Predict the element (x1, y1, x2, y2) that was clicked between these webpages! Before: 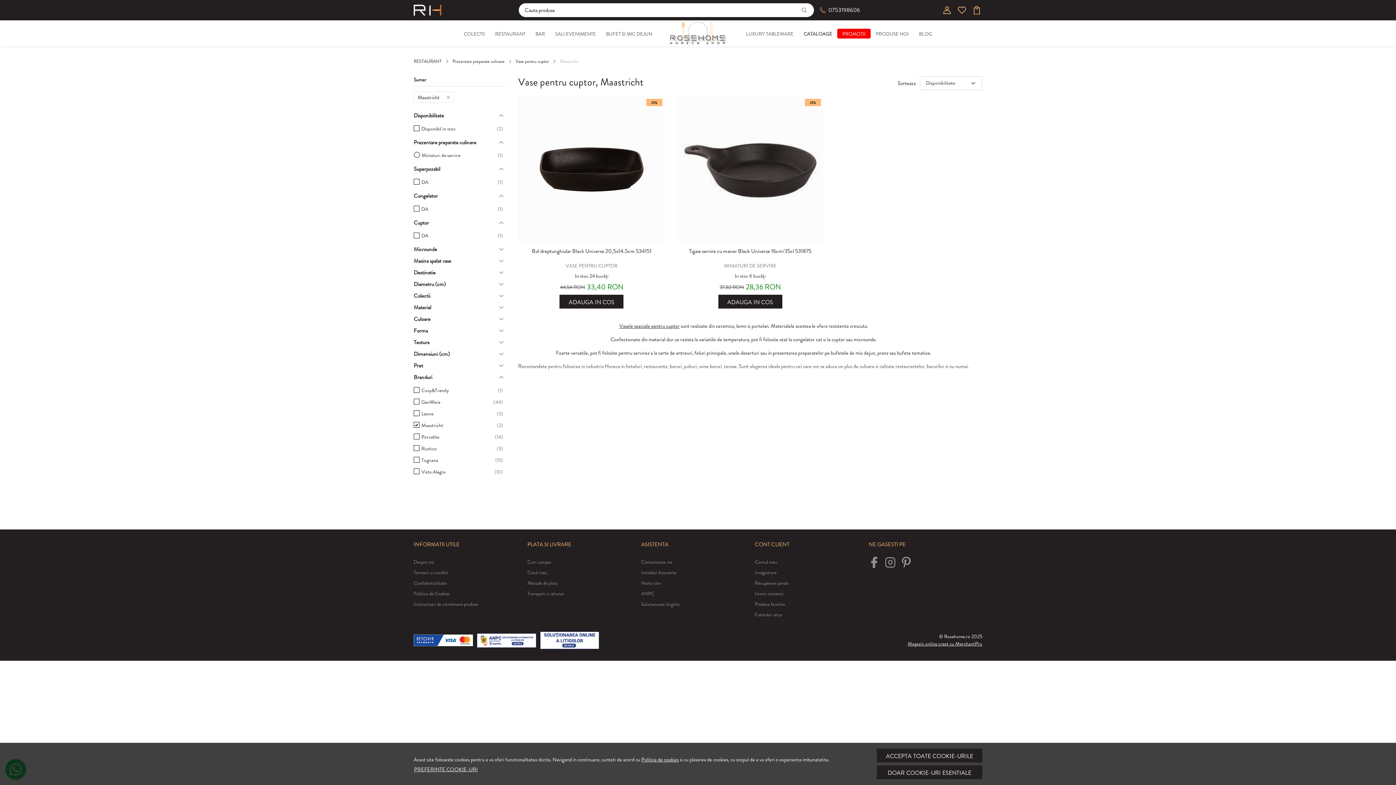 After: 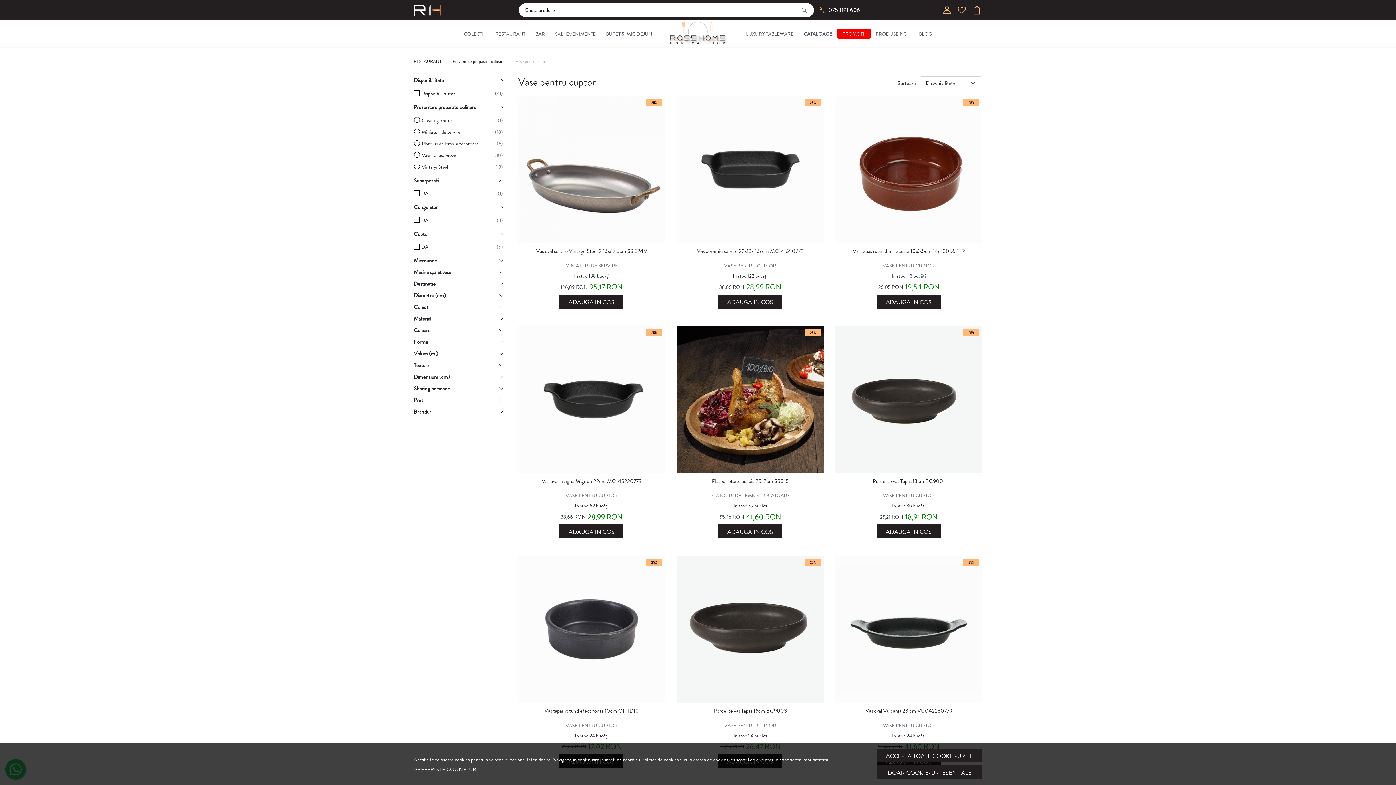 Action: label: Maastricht bbox: (417, 92, 439, 101)